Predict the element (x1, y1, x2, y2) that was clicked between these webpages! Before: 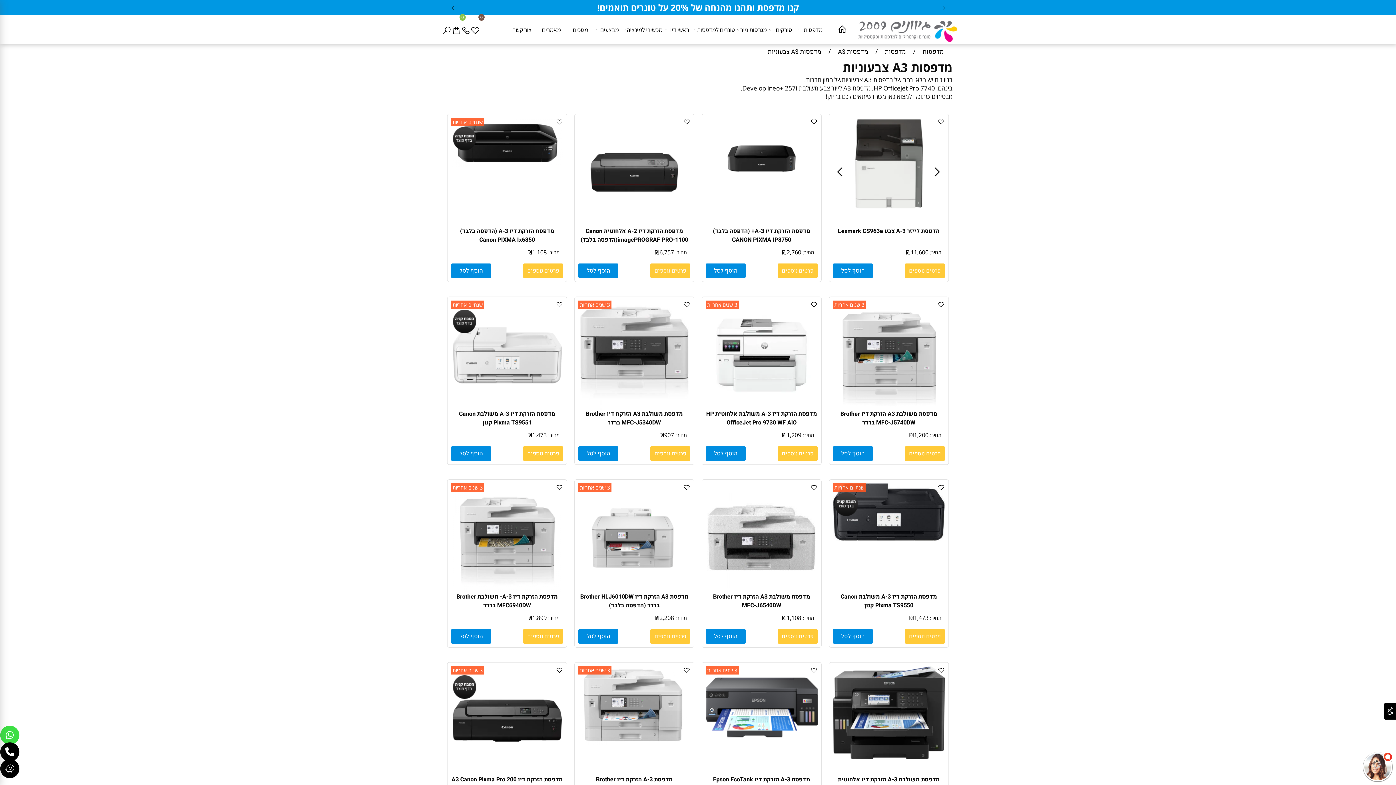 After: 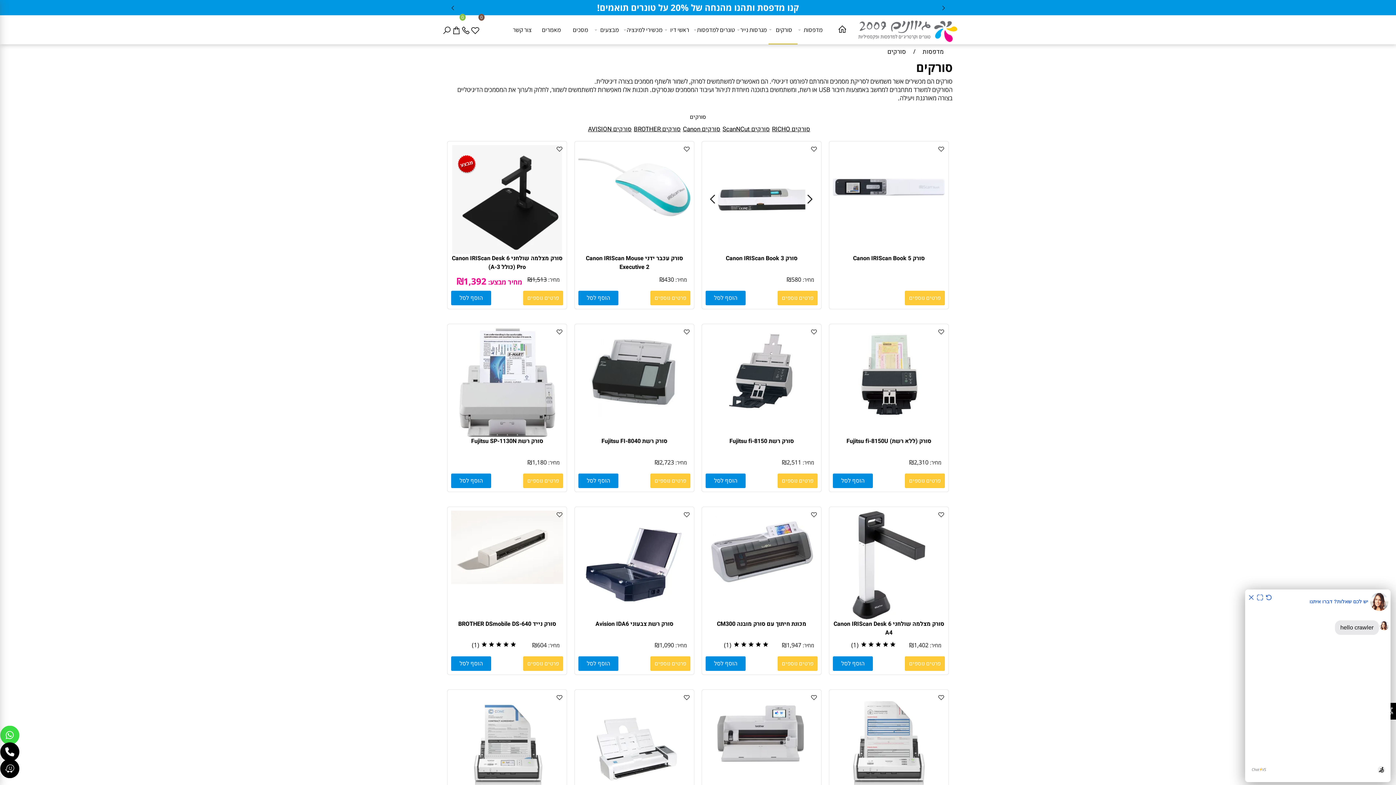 Action: bbox: (768, 15, 797, 44) label: סורקים